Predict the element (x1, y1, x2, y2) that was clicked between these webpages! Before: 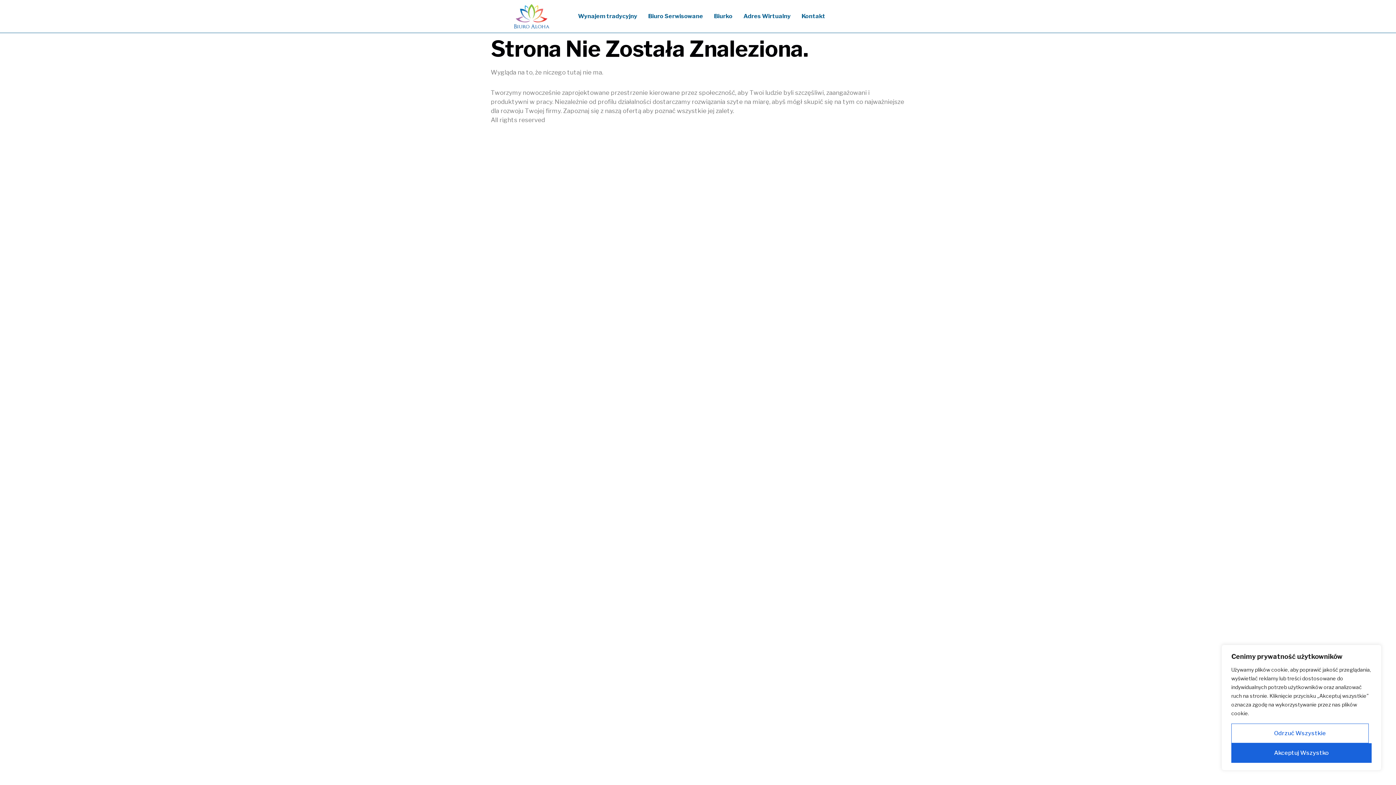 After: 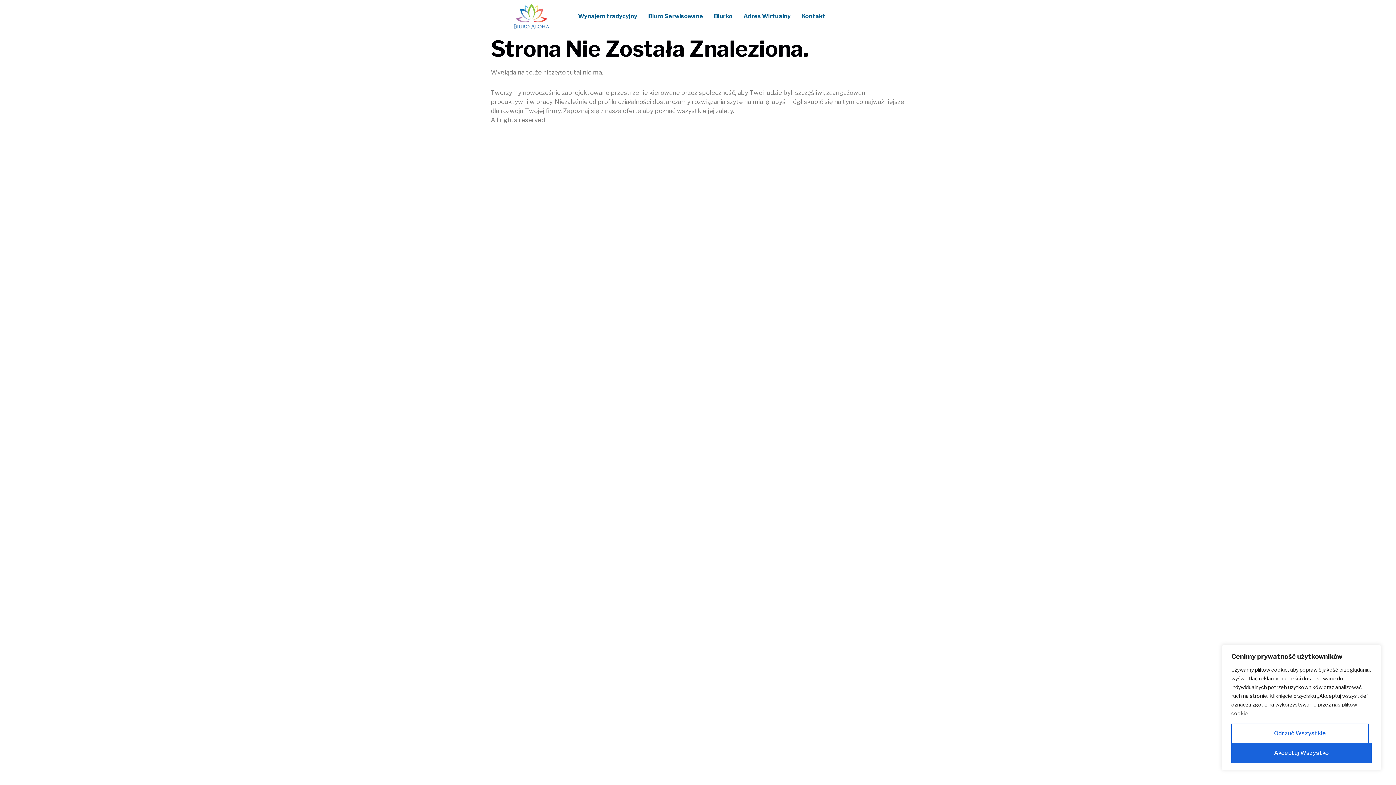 Action: bbox: (490, 3, 572, 29)